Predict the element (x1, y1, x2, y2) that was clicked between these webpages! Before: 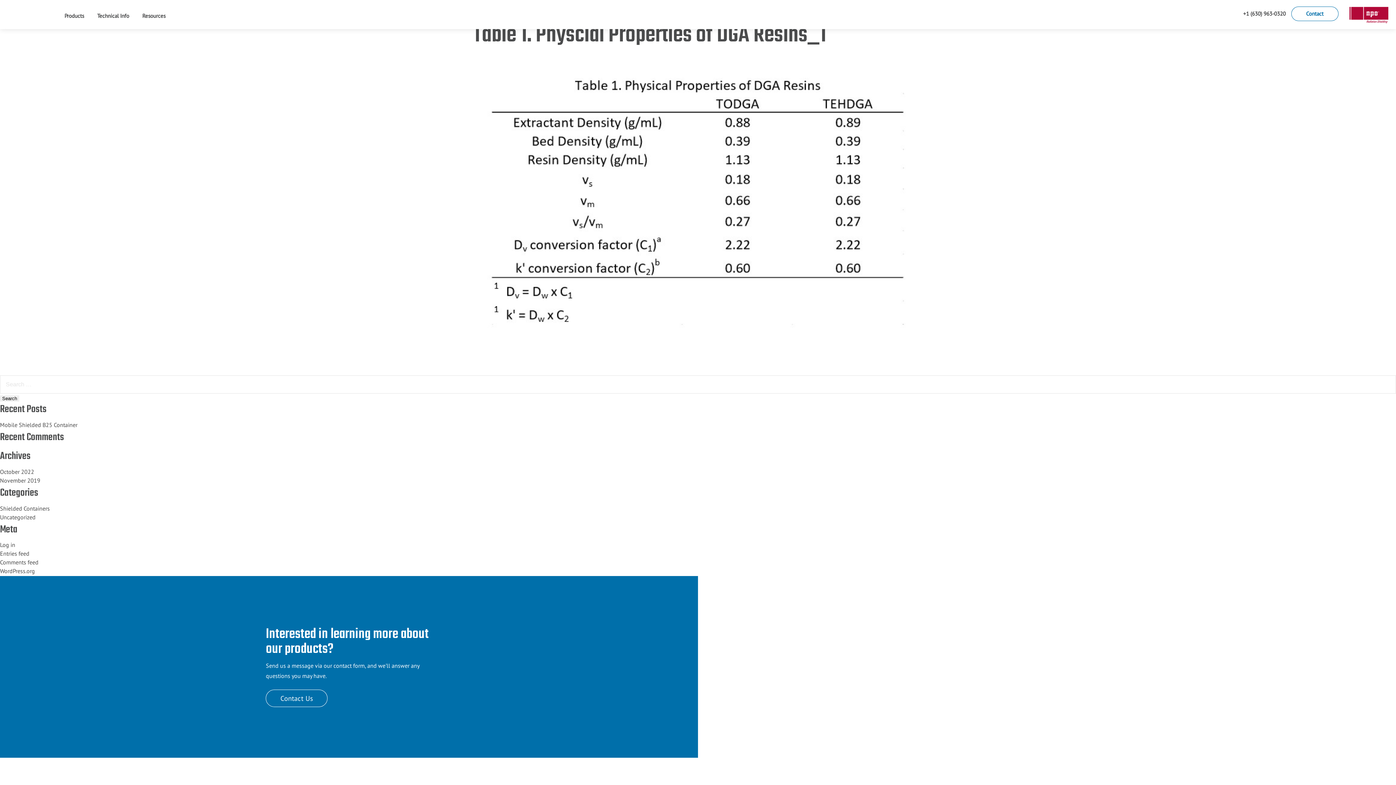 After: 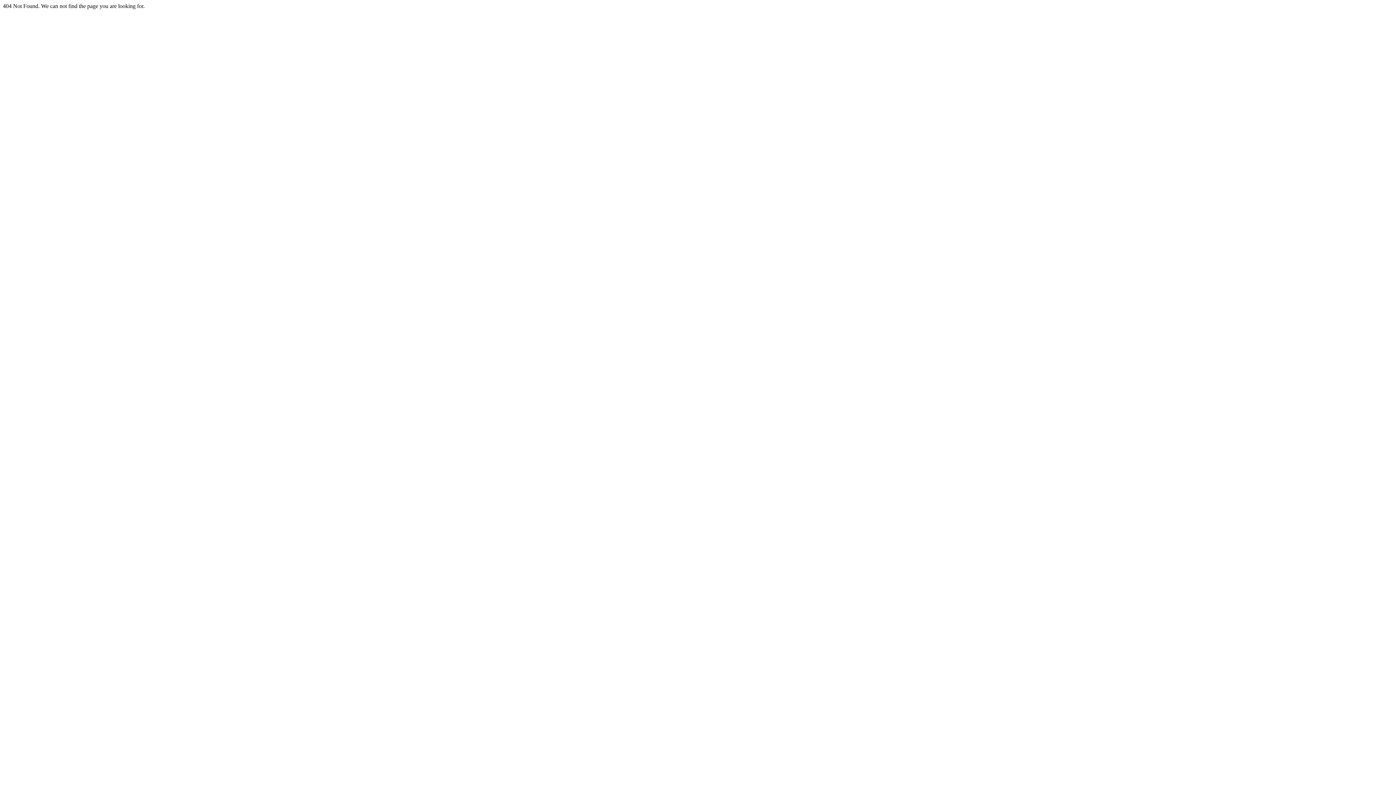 Action: label: October 2022 bbox: (0, 468, 34, 475)